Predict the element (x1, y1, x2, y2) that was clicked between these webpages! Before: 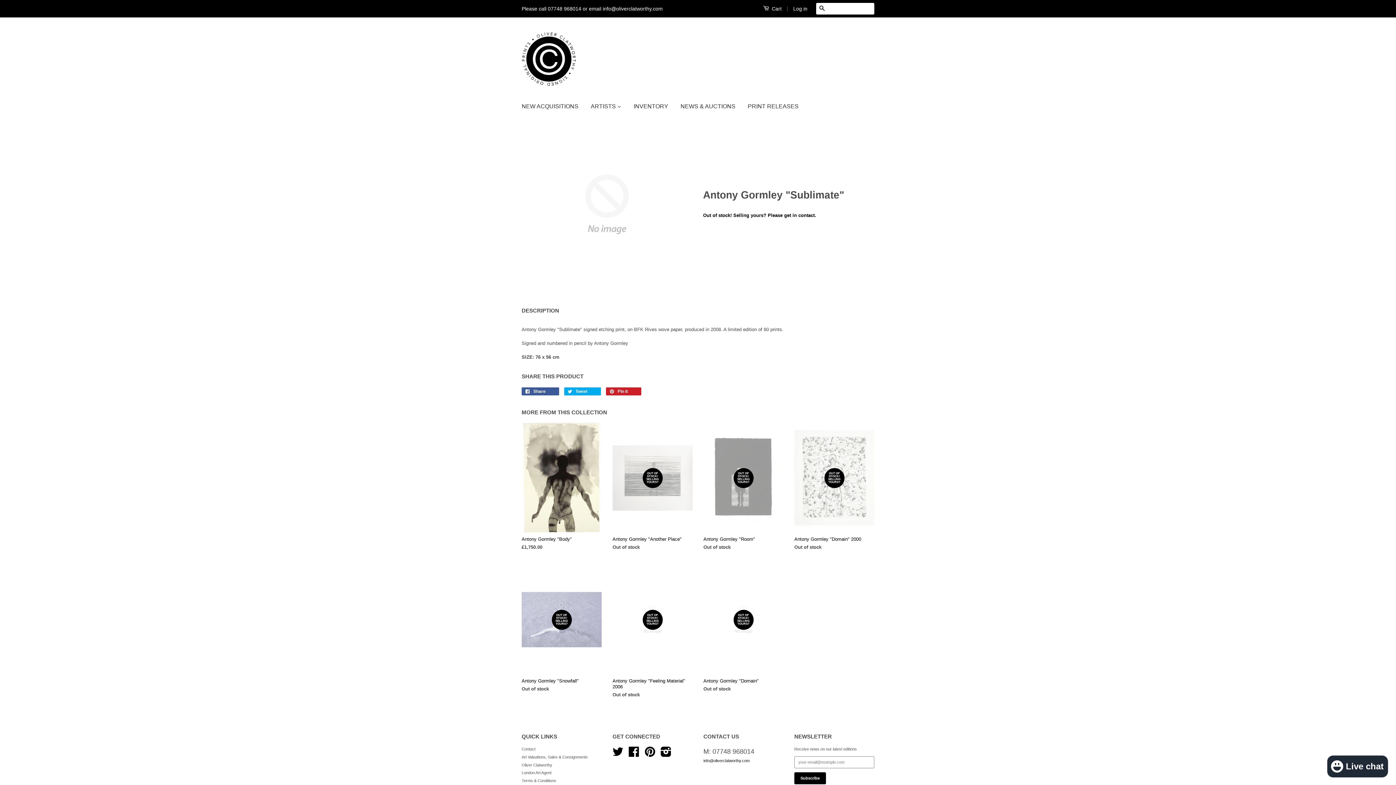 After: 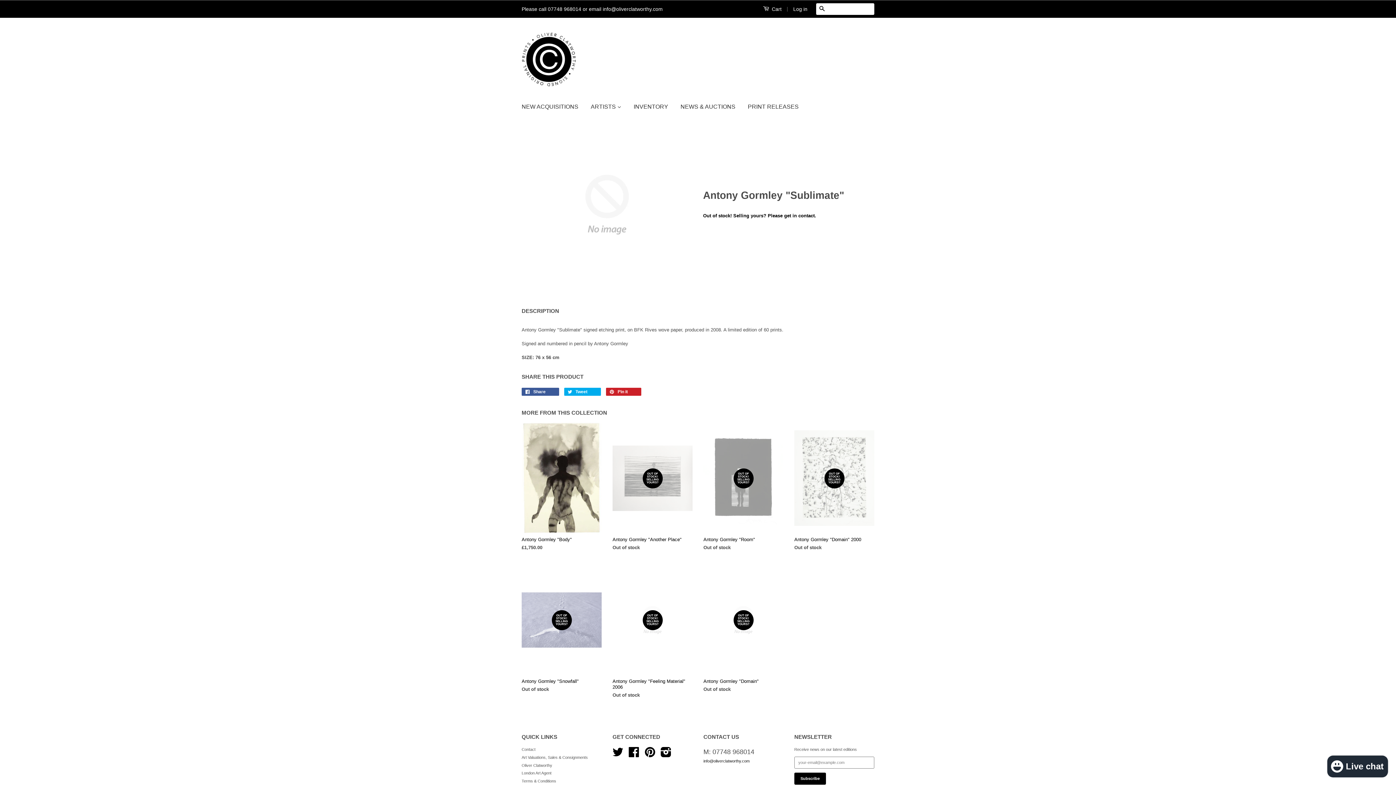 Action: bbox: (763, 3, 781, 14) label:  Cart